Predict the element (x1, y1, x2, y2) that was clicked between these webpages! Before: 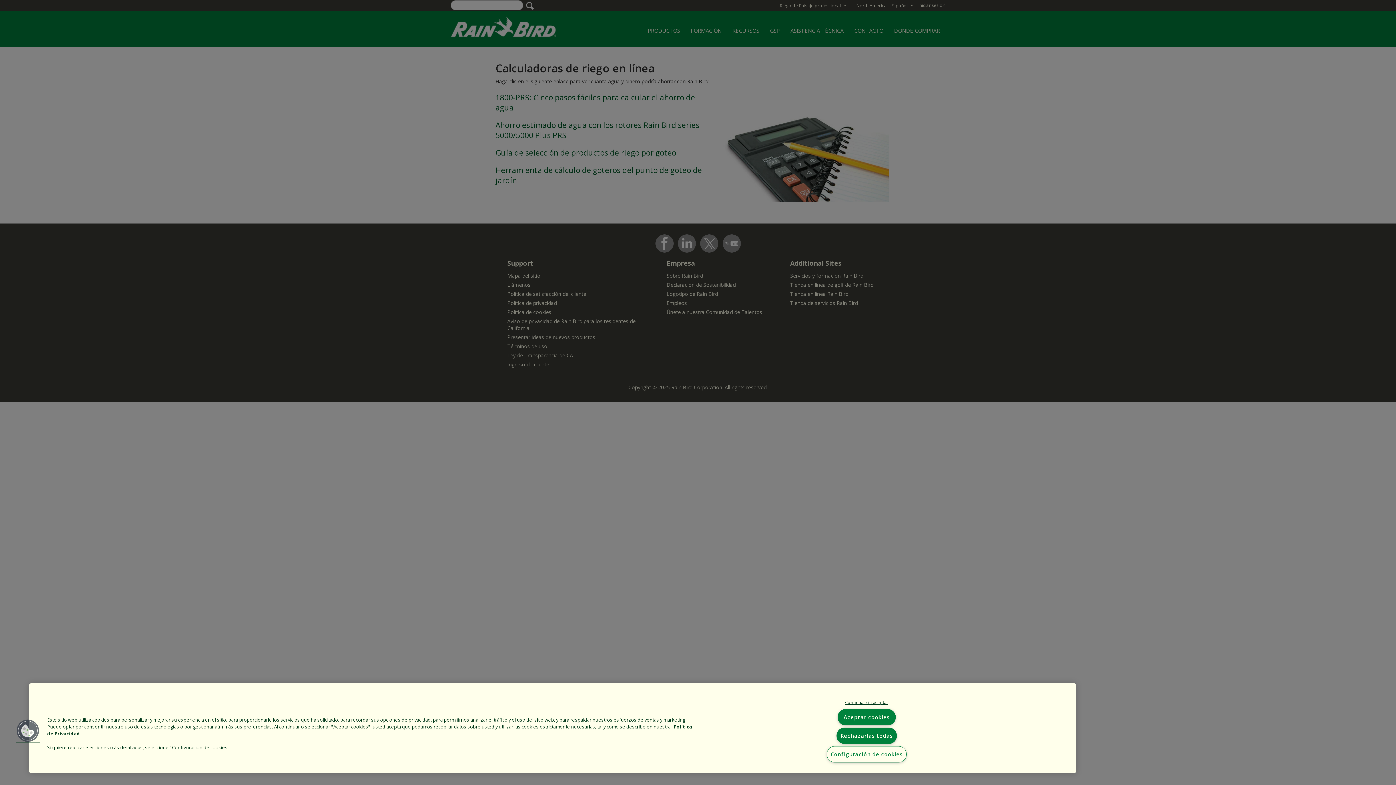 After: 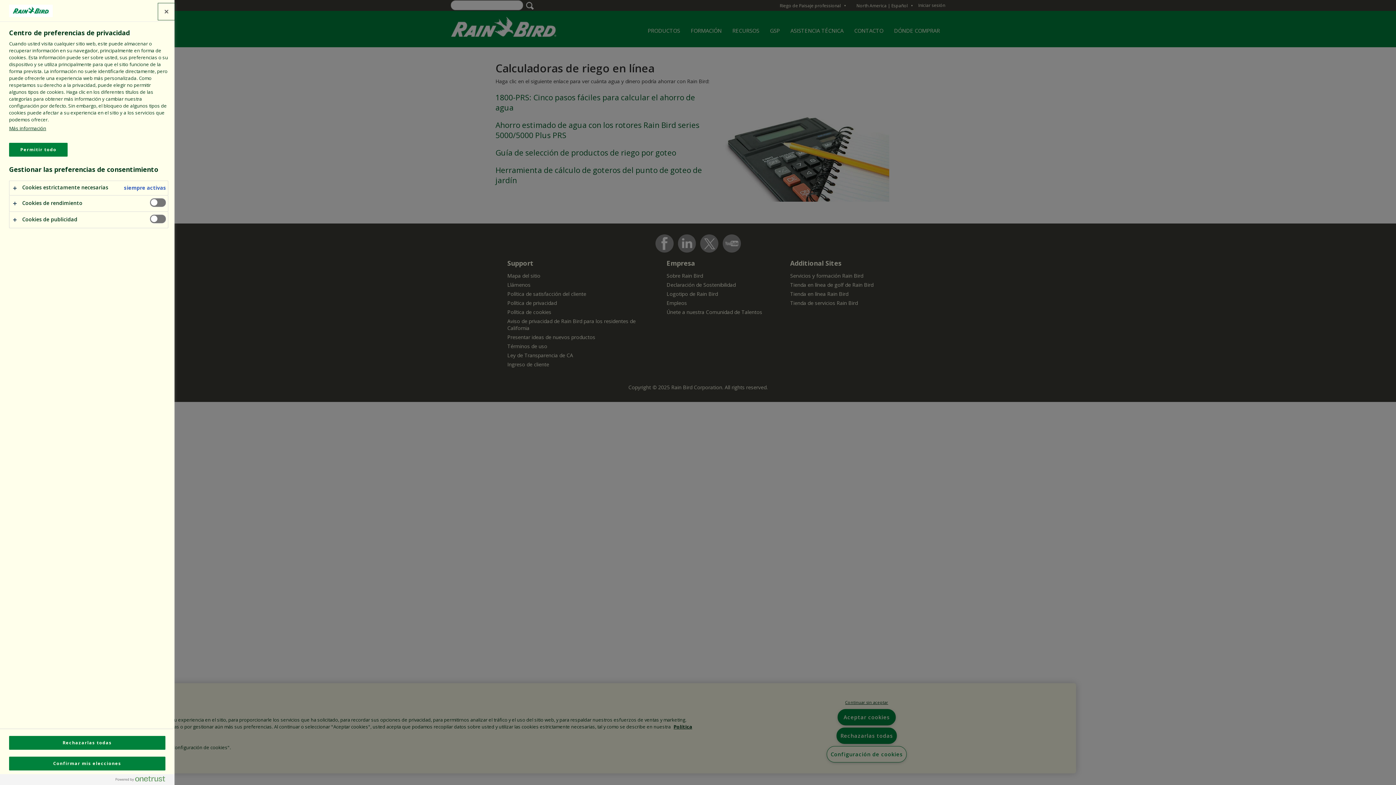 Action: label: Configuración de cookies bbox: (826, 746, 906, 762)